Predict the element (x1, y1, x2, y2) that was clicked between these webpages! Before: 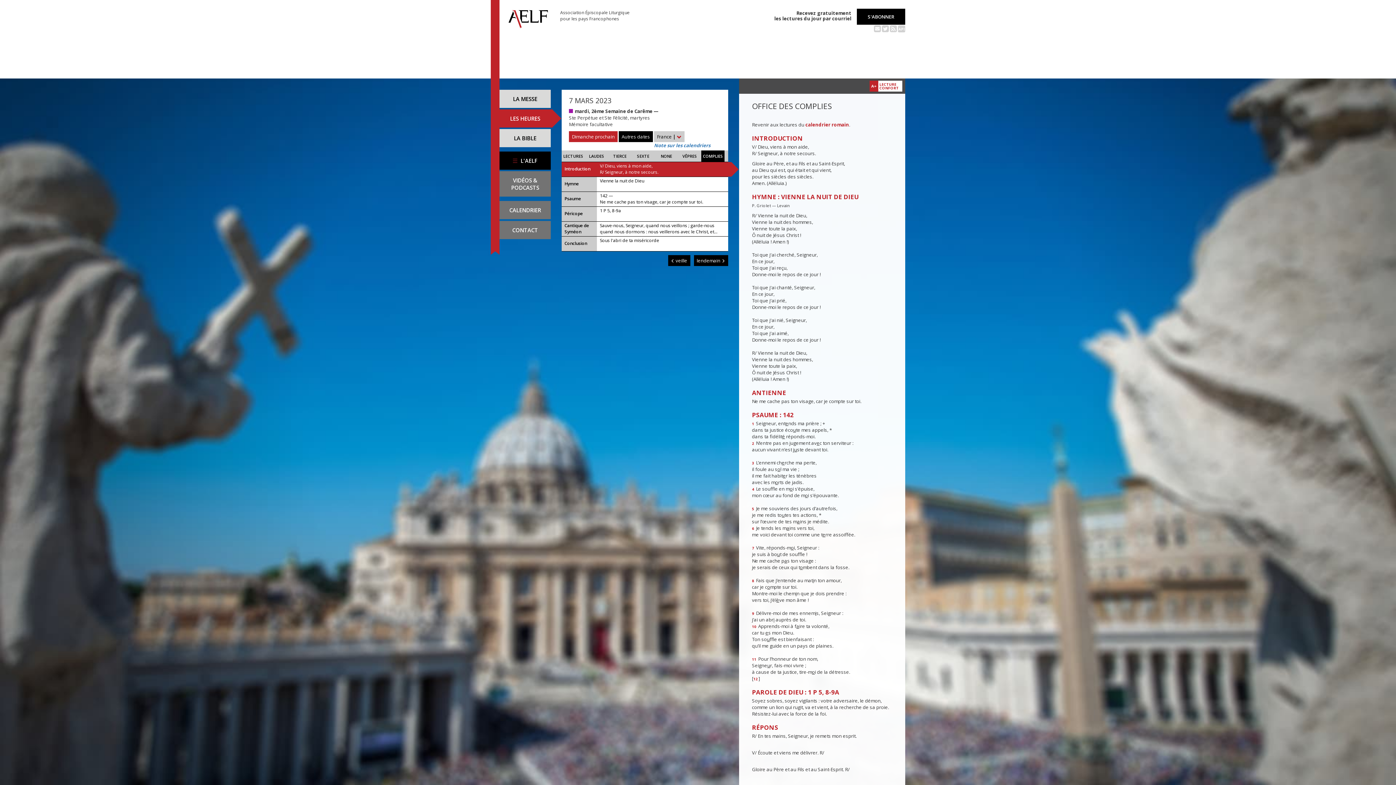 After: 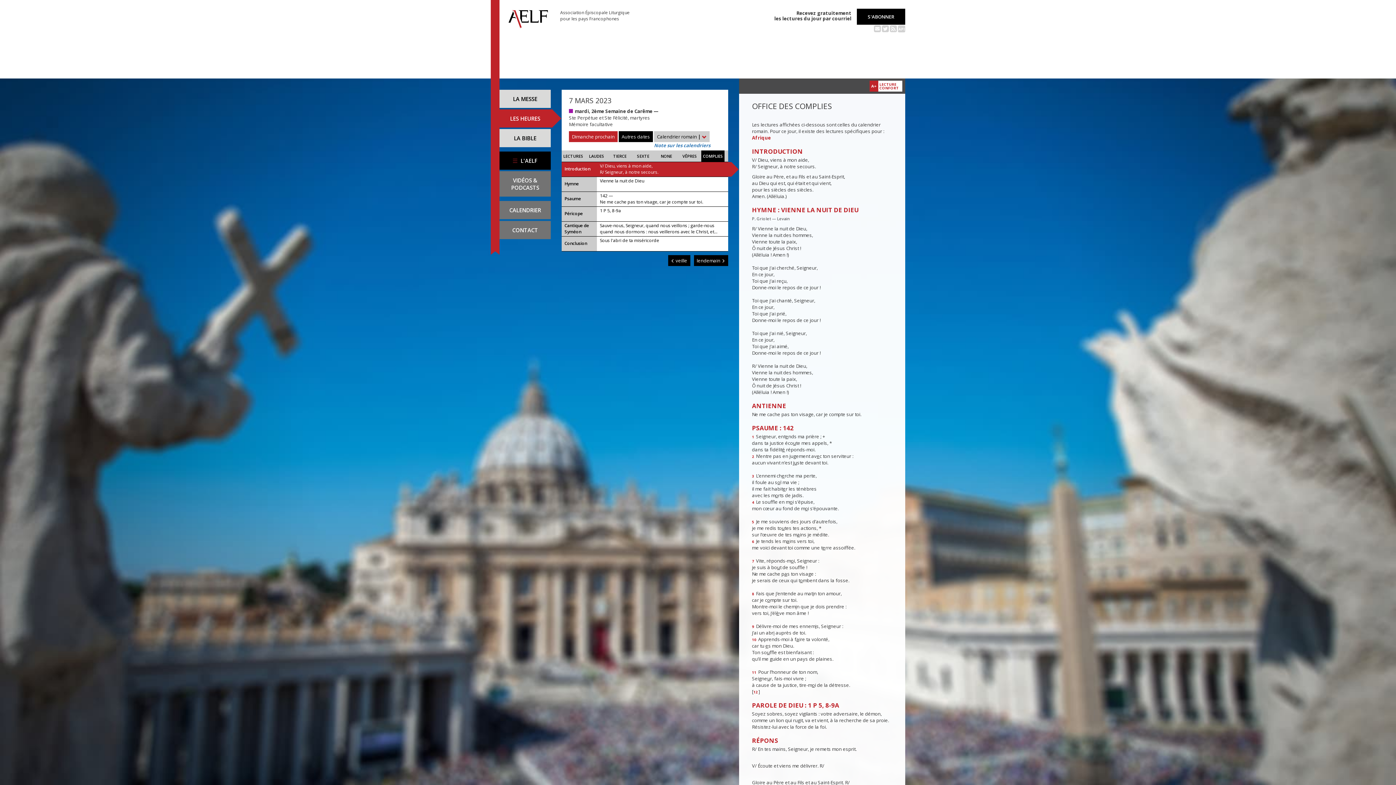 Action: label: calendrier romain bbox: (805, 121, 849, 128)